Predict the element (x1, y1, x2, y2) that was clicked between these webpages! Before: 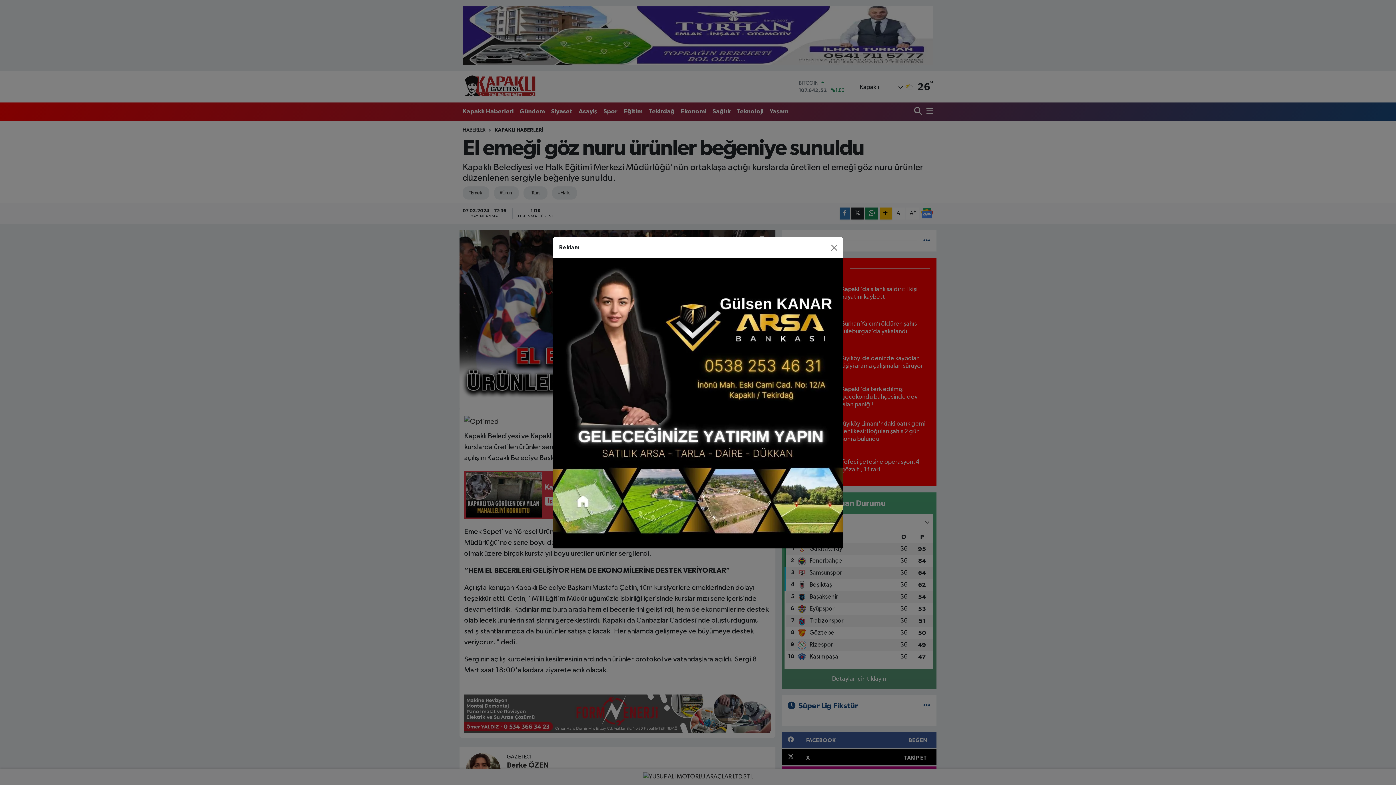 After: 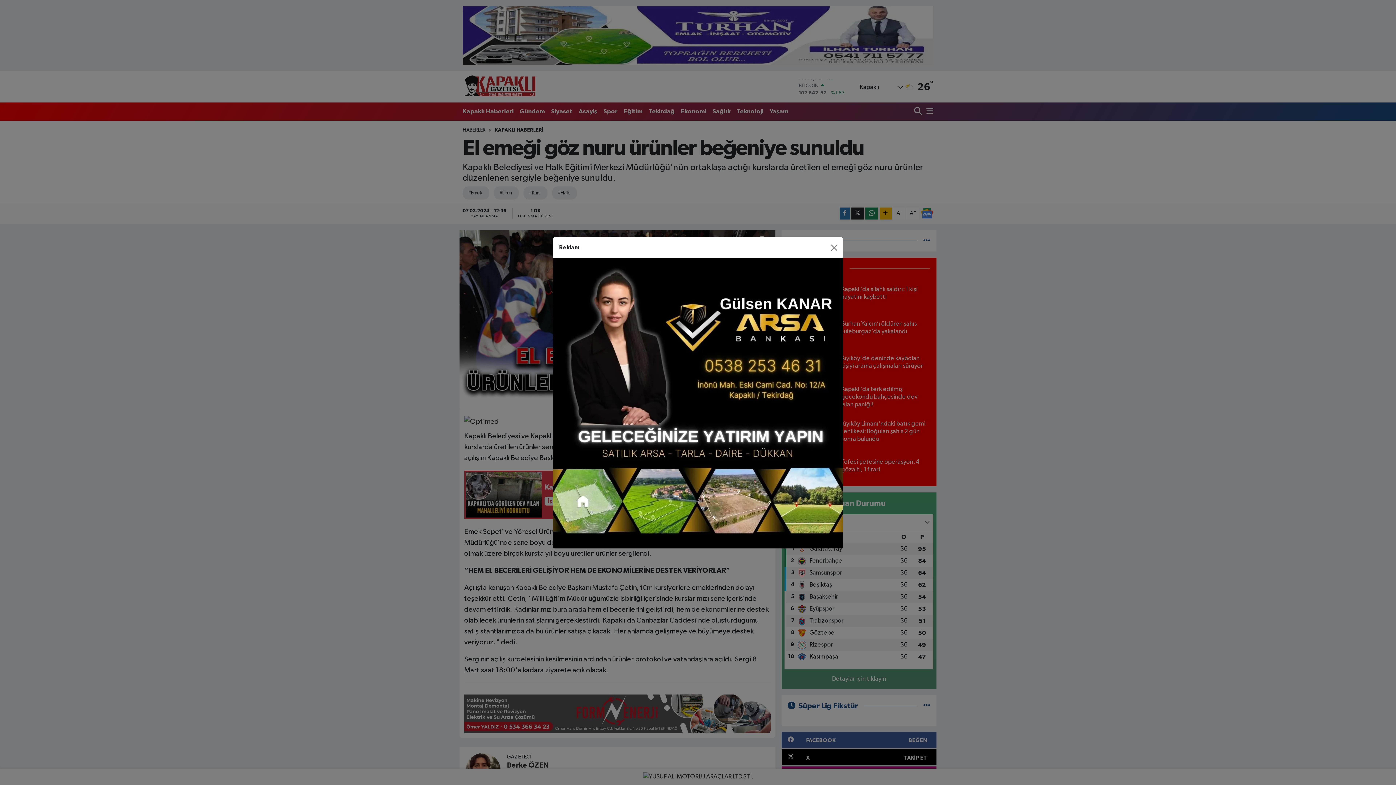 Action: bbox: (553, 400, 843, 406)